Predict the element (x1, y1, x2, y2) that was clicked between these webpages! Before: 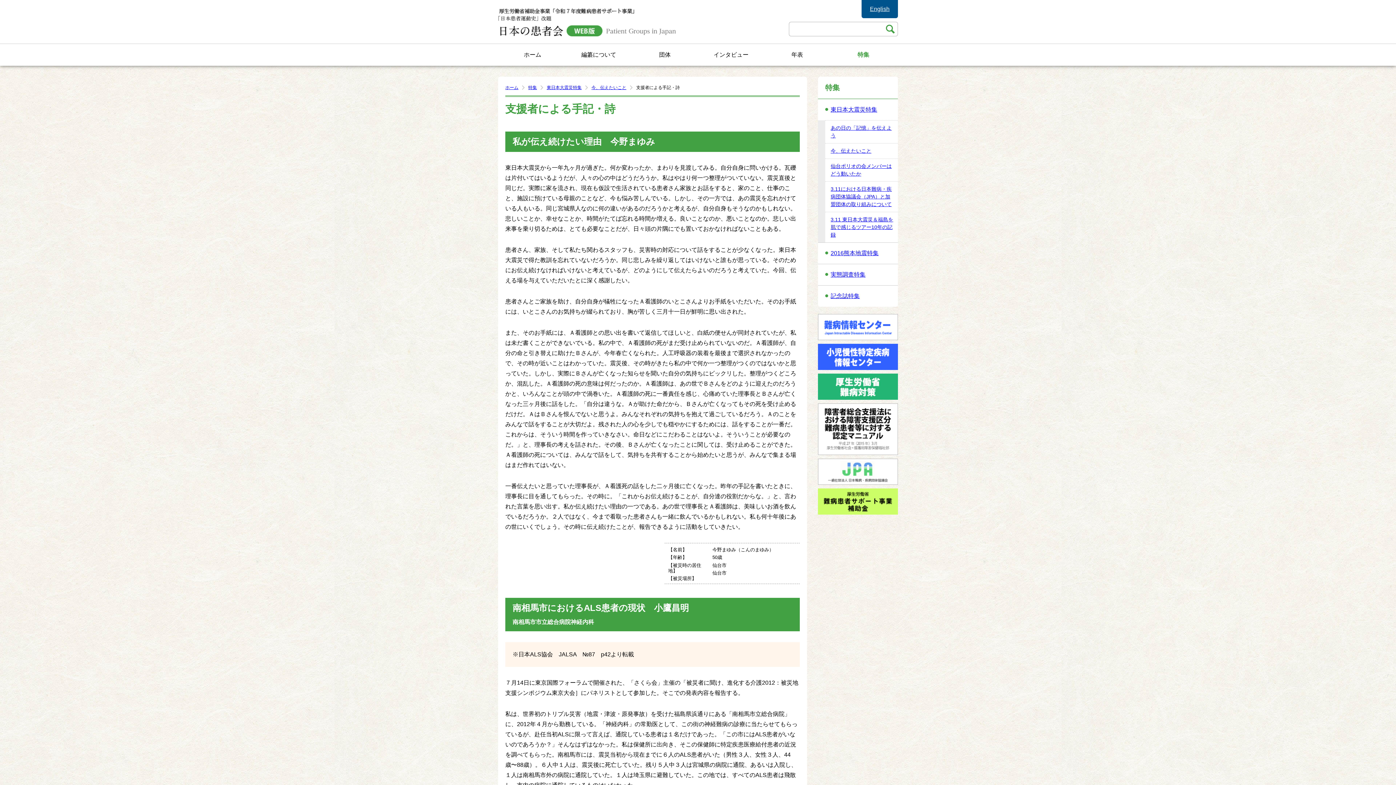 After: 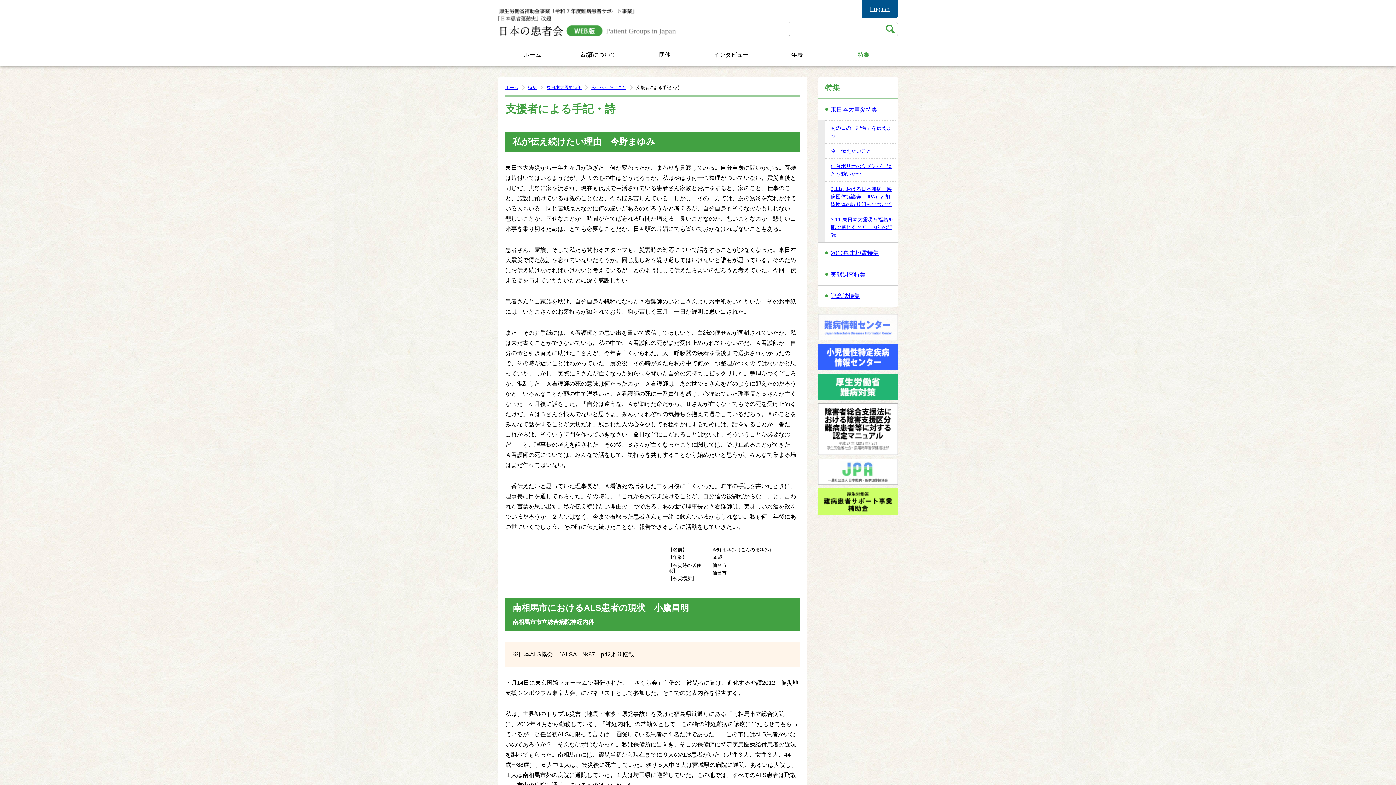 Action: bbox: (818, 316, 898, 322)